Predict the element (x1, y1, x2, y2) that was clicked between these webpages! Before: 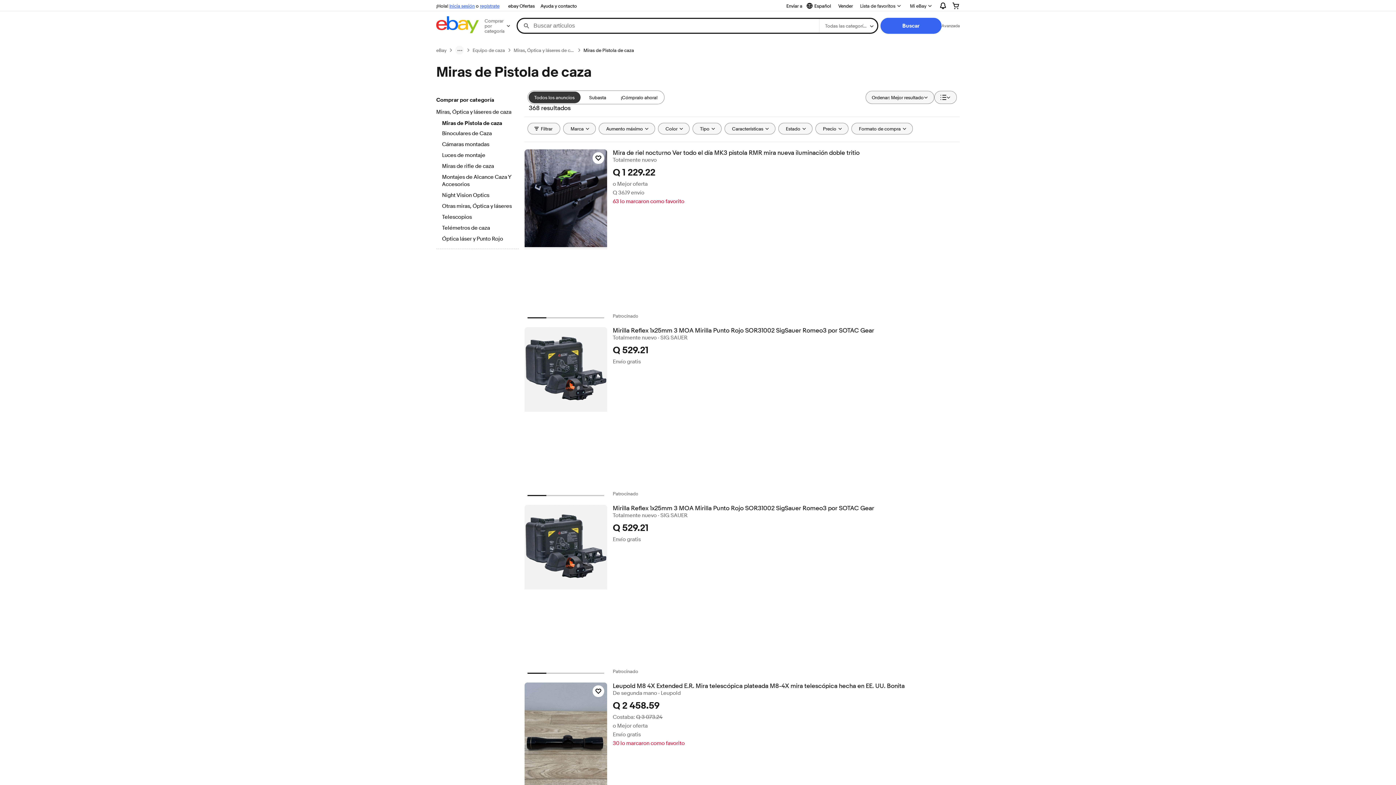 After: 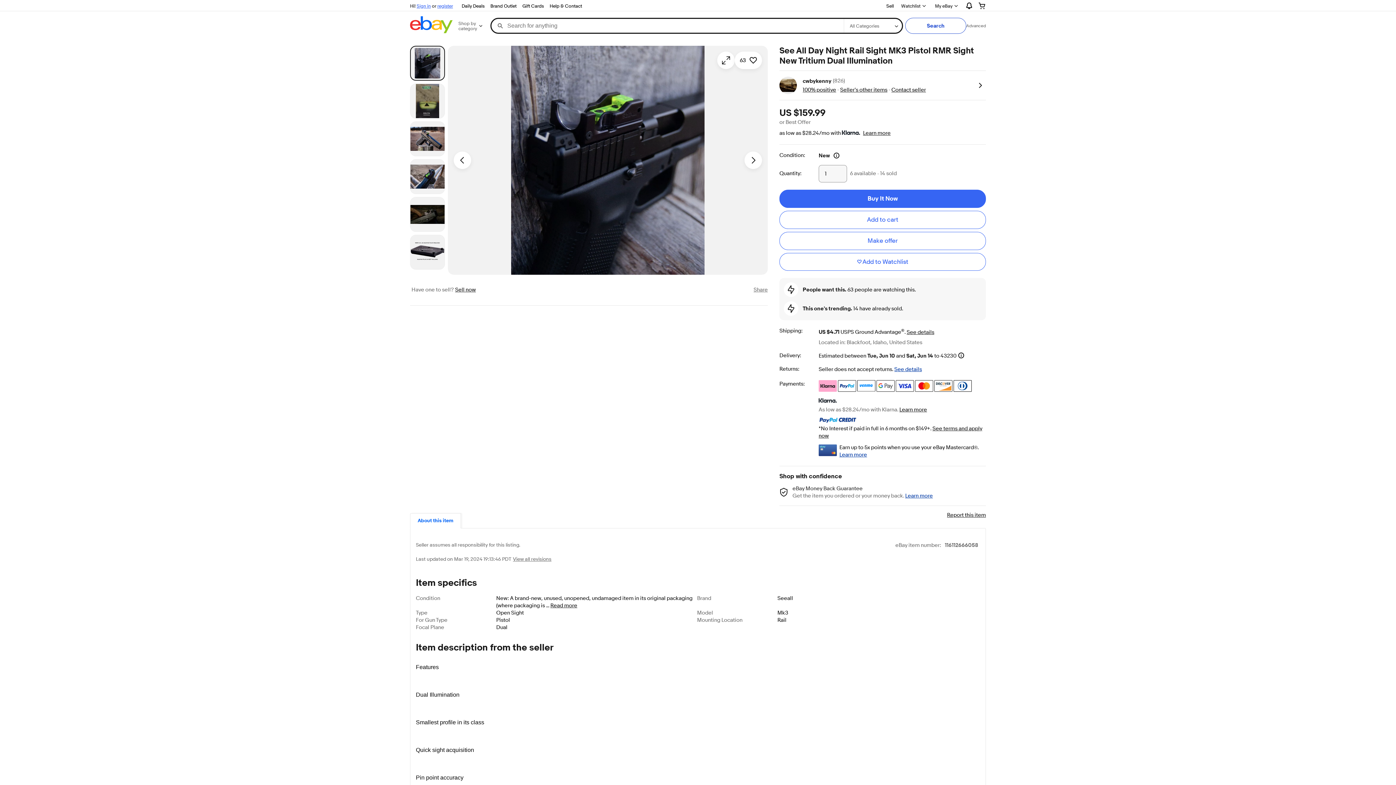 Action: label: Mira de riel nocturno Ver todo el día MK3 pistola RMR mira nueva iluminación doble tritio bbox: (612, 149, 959, 156)